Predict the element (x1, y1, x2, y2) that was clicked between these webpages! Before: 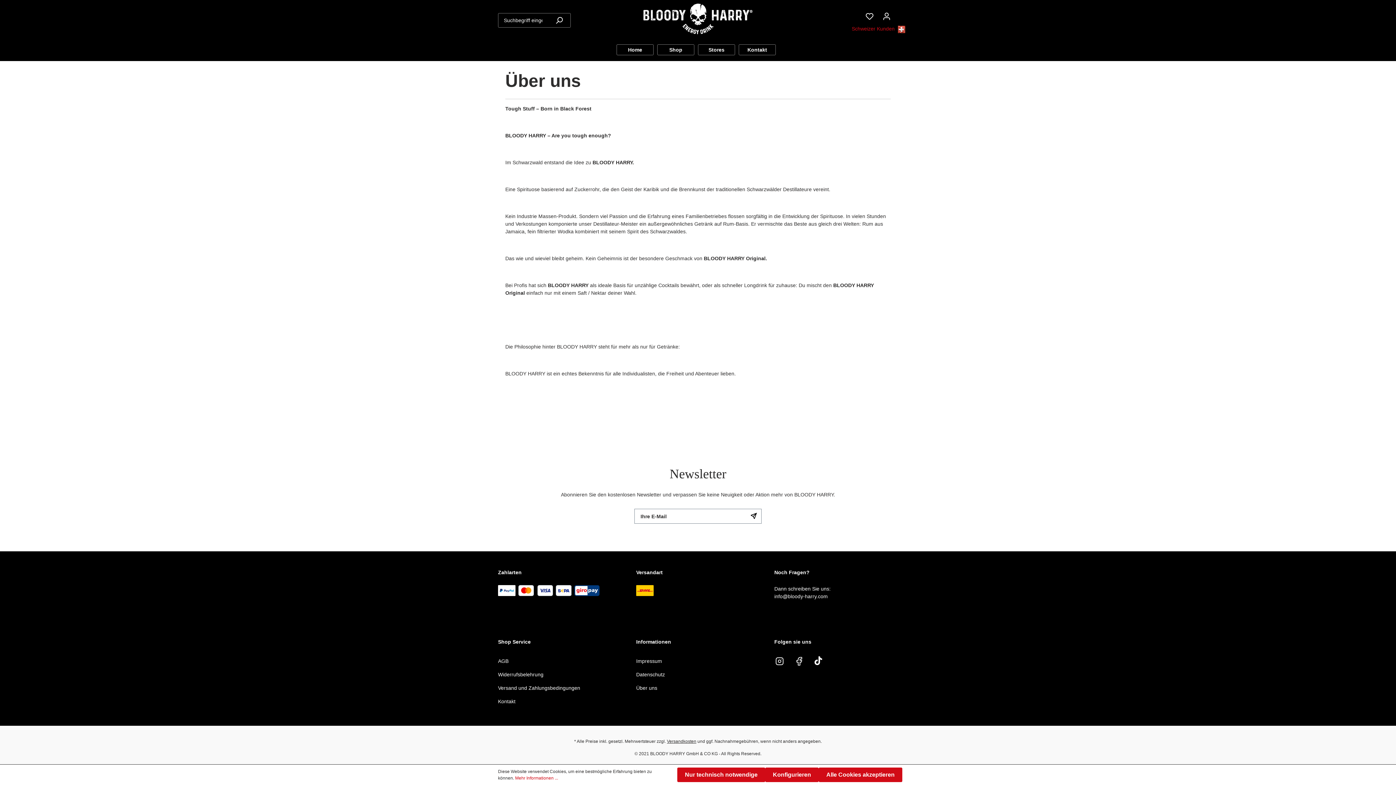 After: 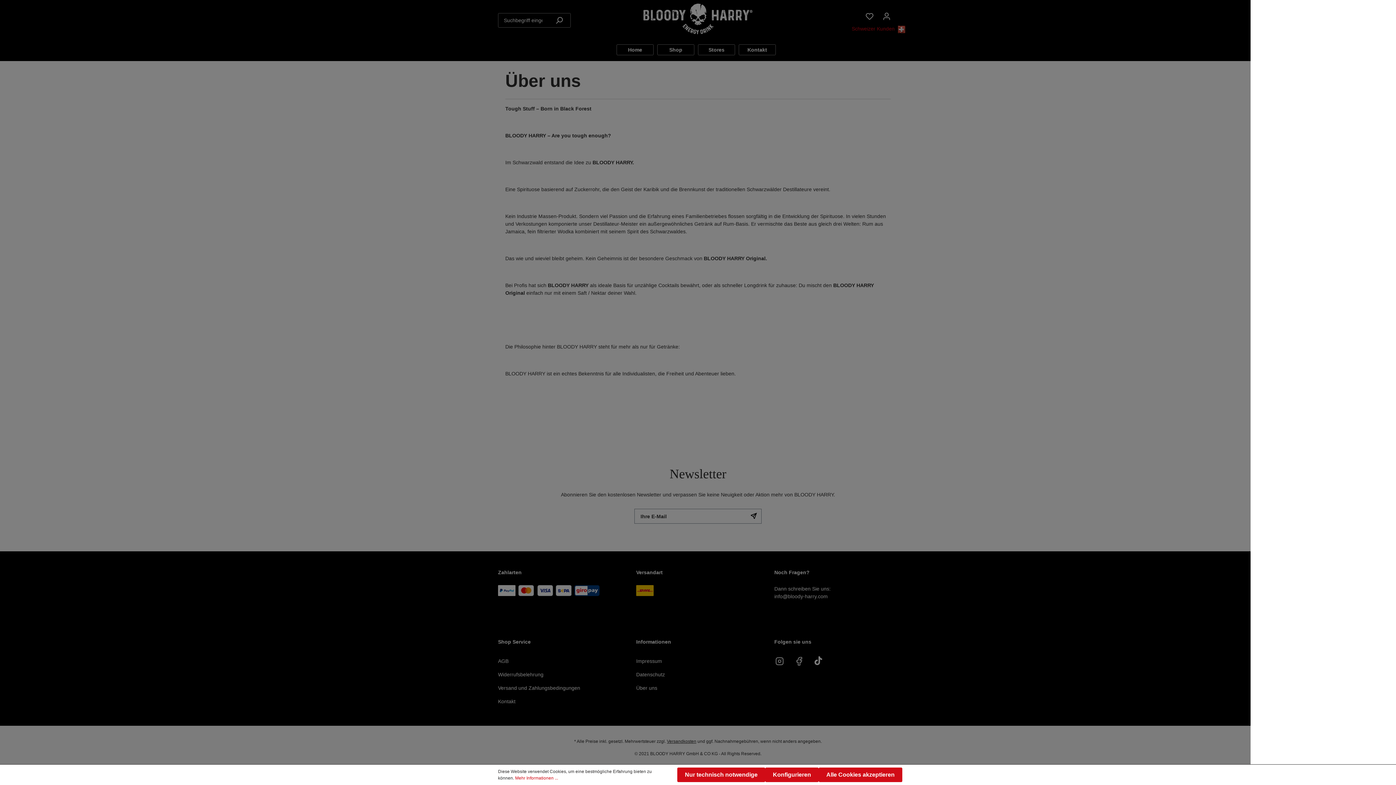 Action: label: Warenkorb bbox: (898, 13, 903, 14)